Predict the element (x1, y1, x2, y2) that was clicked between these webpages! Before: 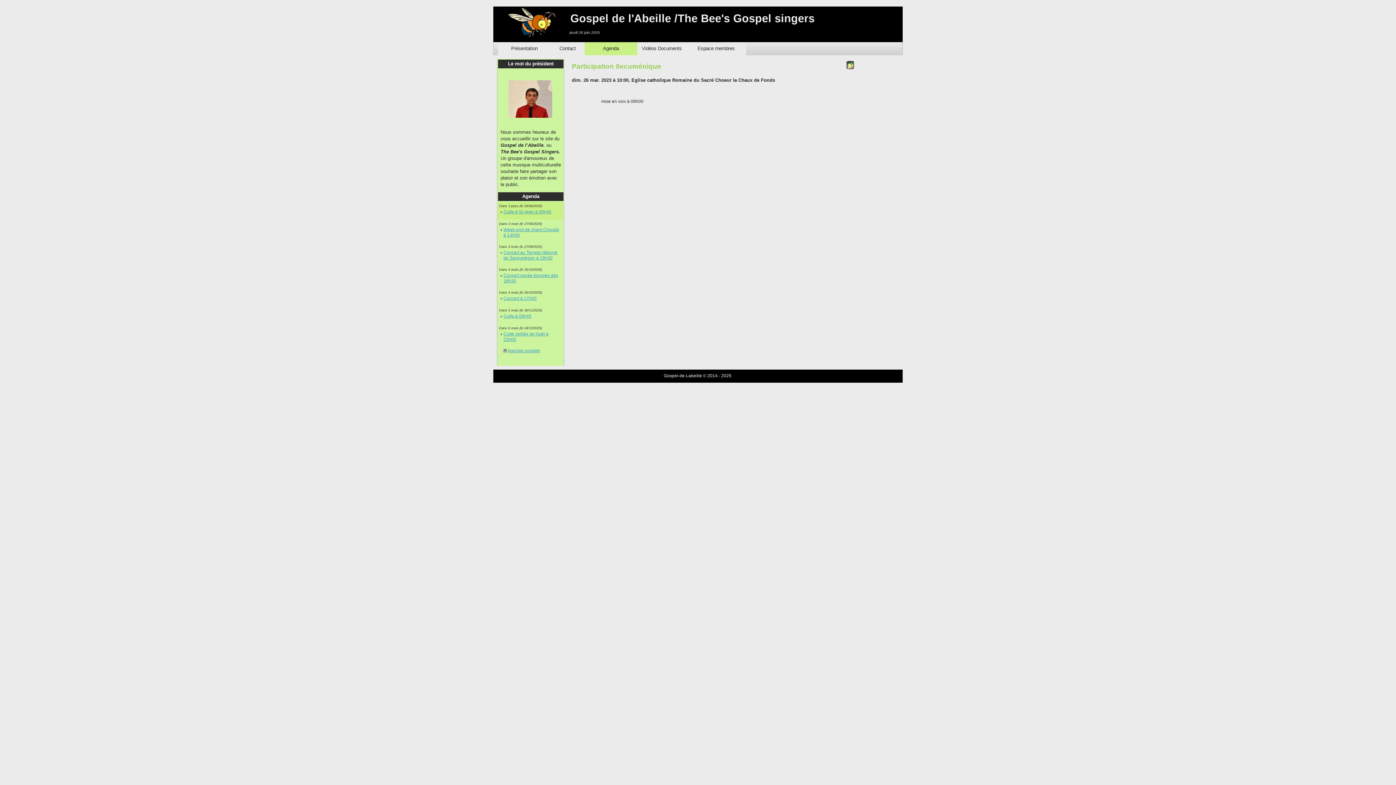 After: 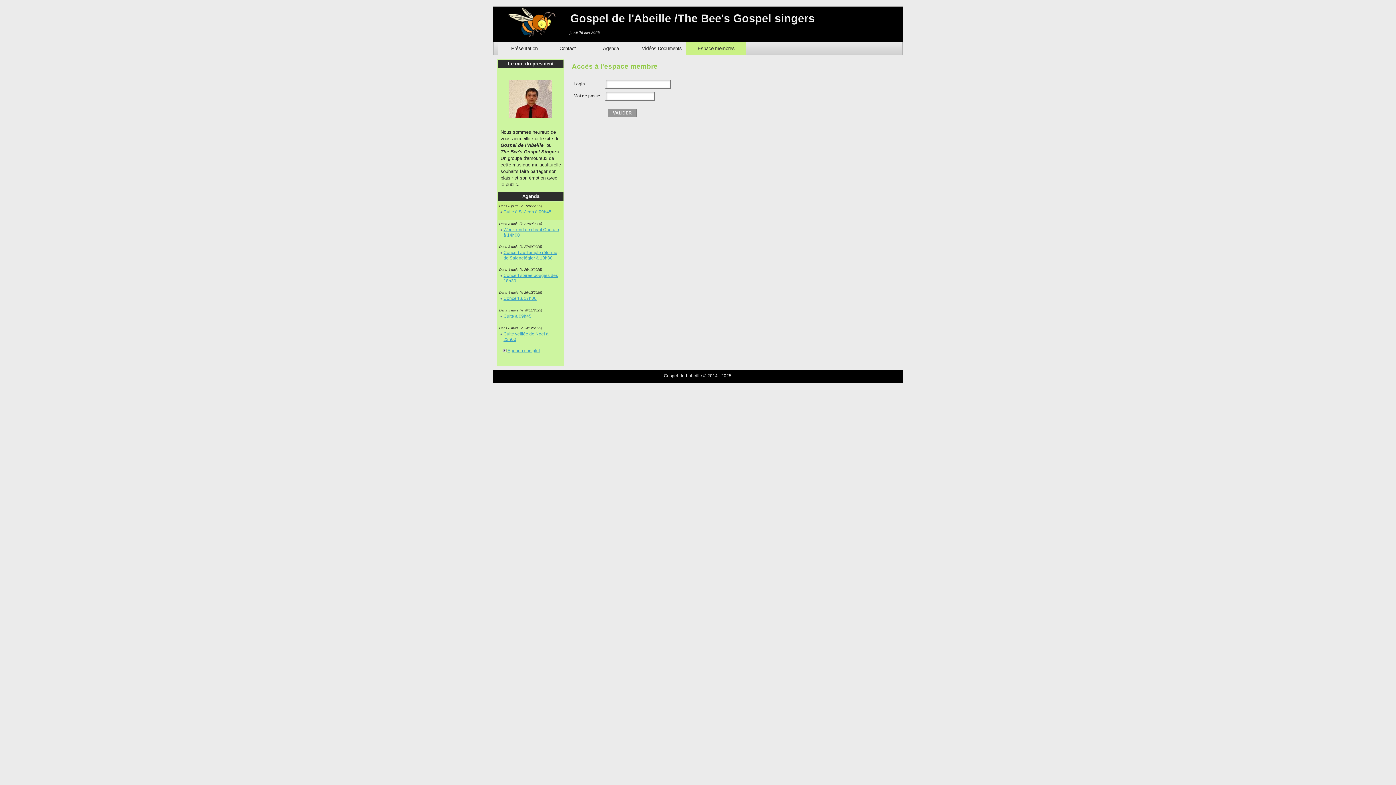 Action: label: Espace membres bbox: (686, 42, 746, 55)